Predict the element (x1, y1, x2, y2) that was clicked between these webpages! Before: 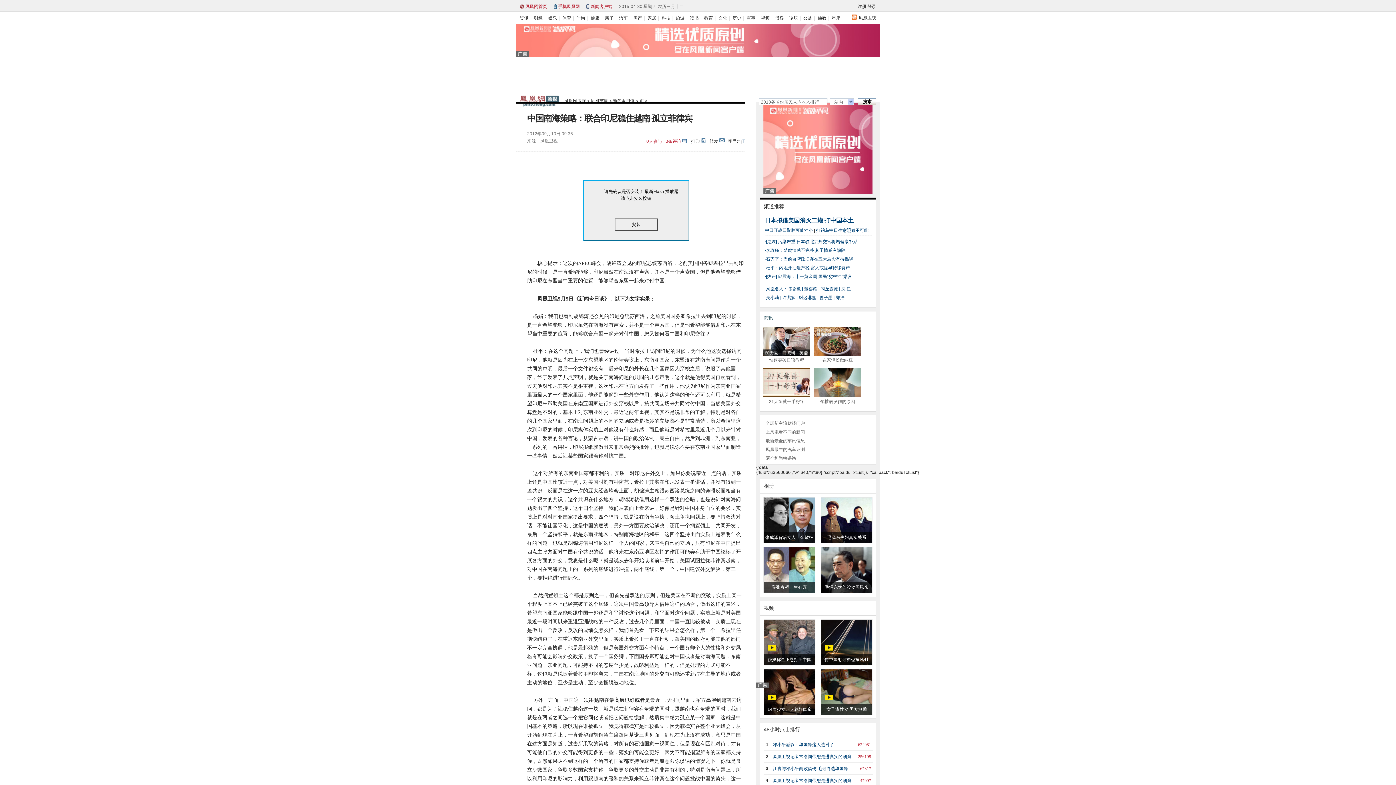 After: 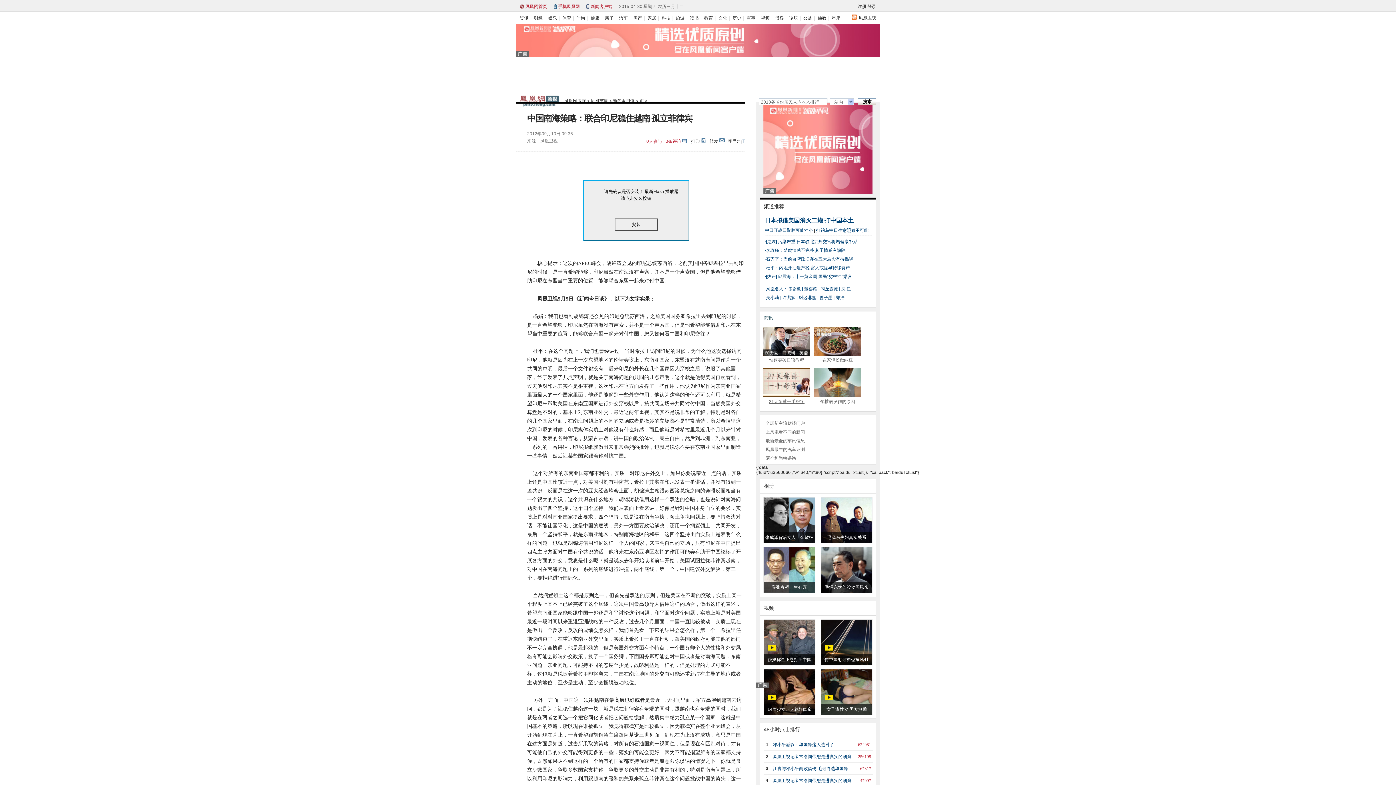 Action: bbox: (769, 399, 804, 404) label: 21天练就一手好字